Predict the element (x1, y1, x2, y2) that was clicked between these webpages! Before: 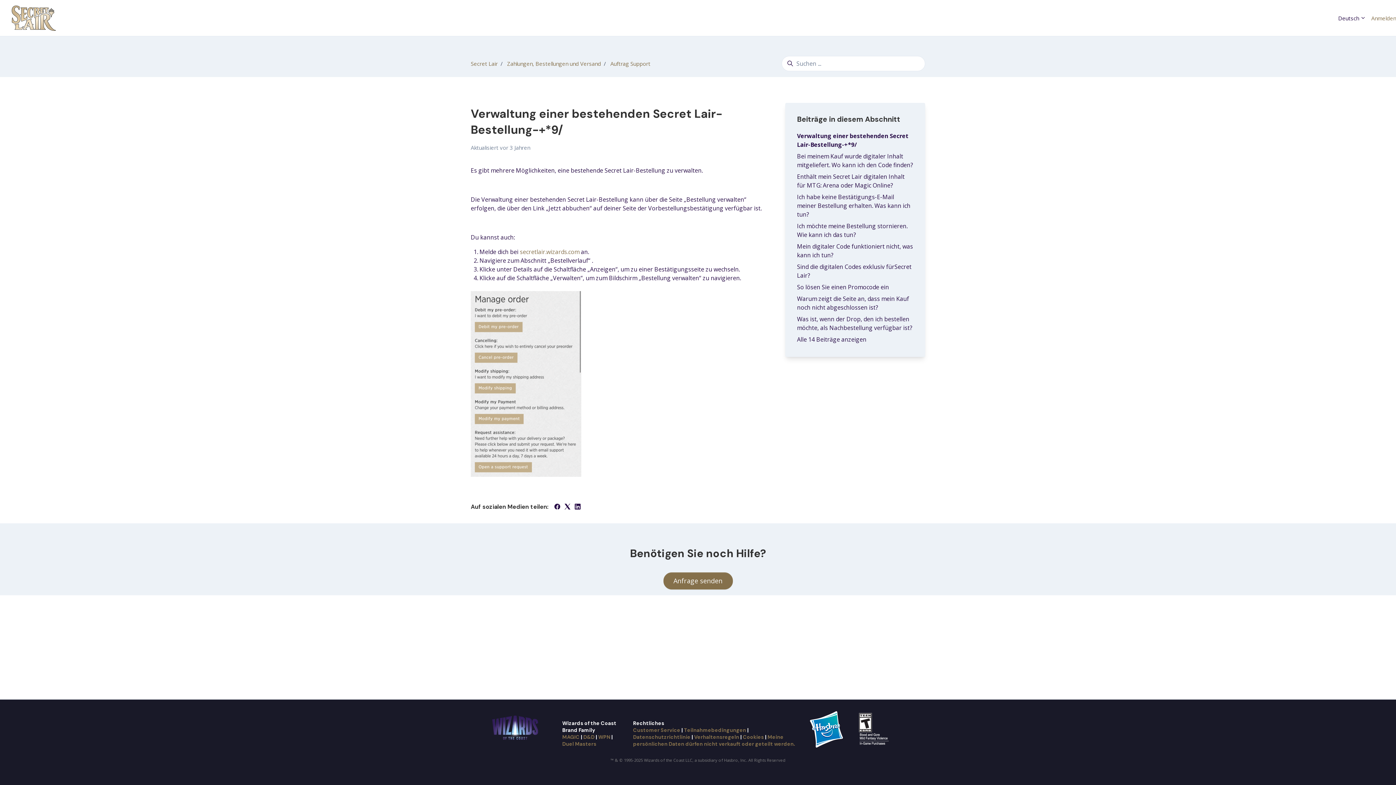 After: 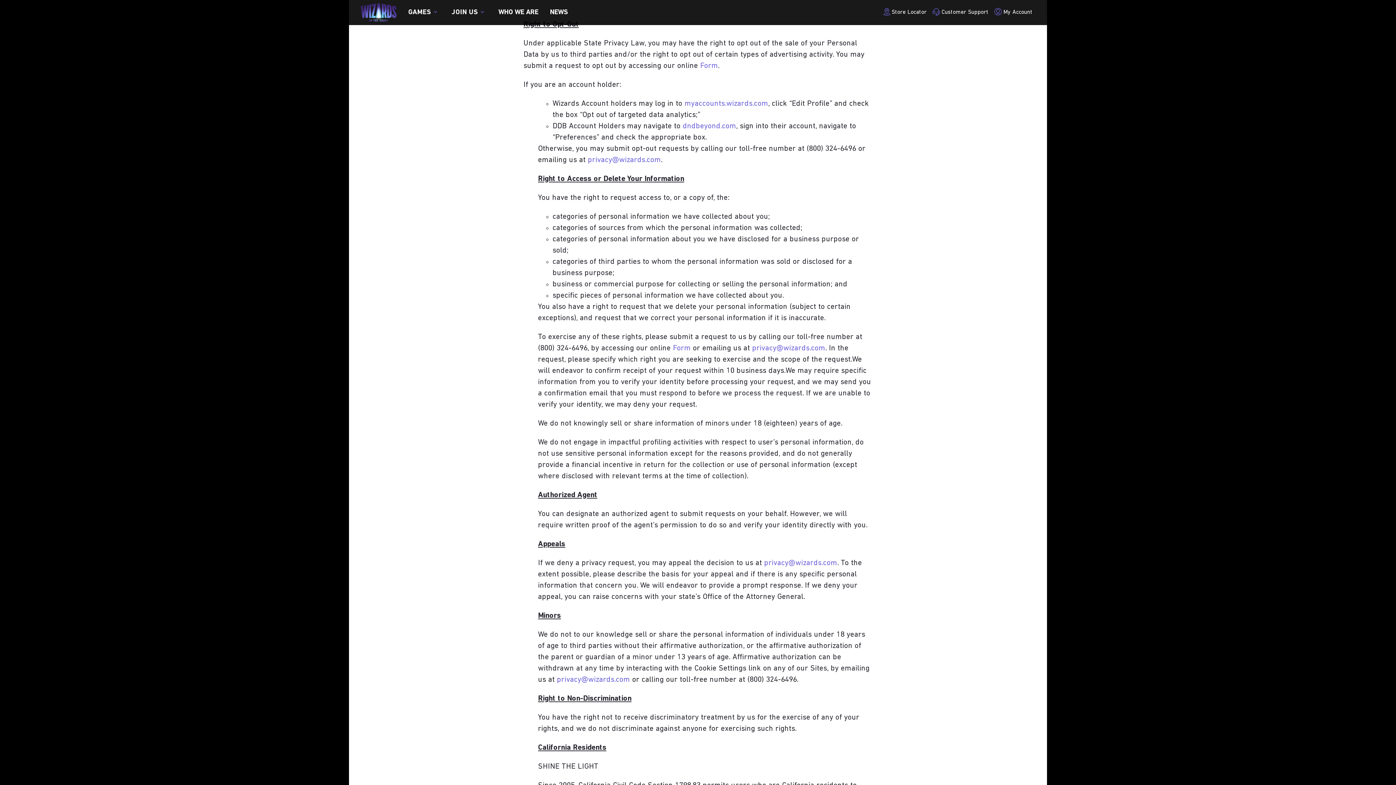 Action: label: Meine persönlichen Daten dürfen nicht verkauft oder geteilt werden. bbox: (633, 734, 795, 747)